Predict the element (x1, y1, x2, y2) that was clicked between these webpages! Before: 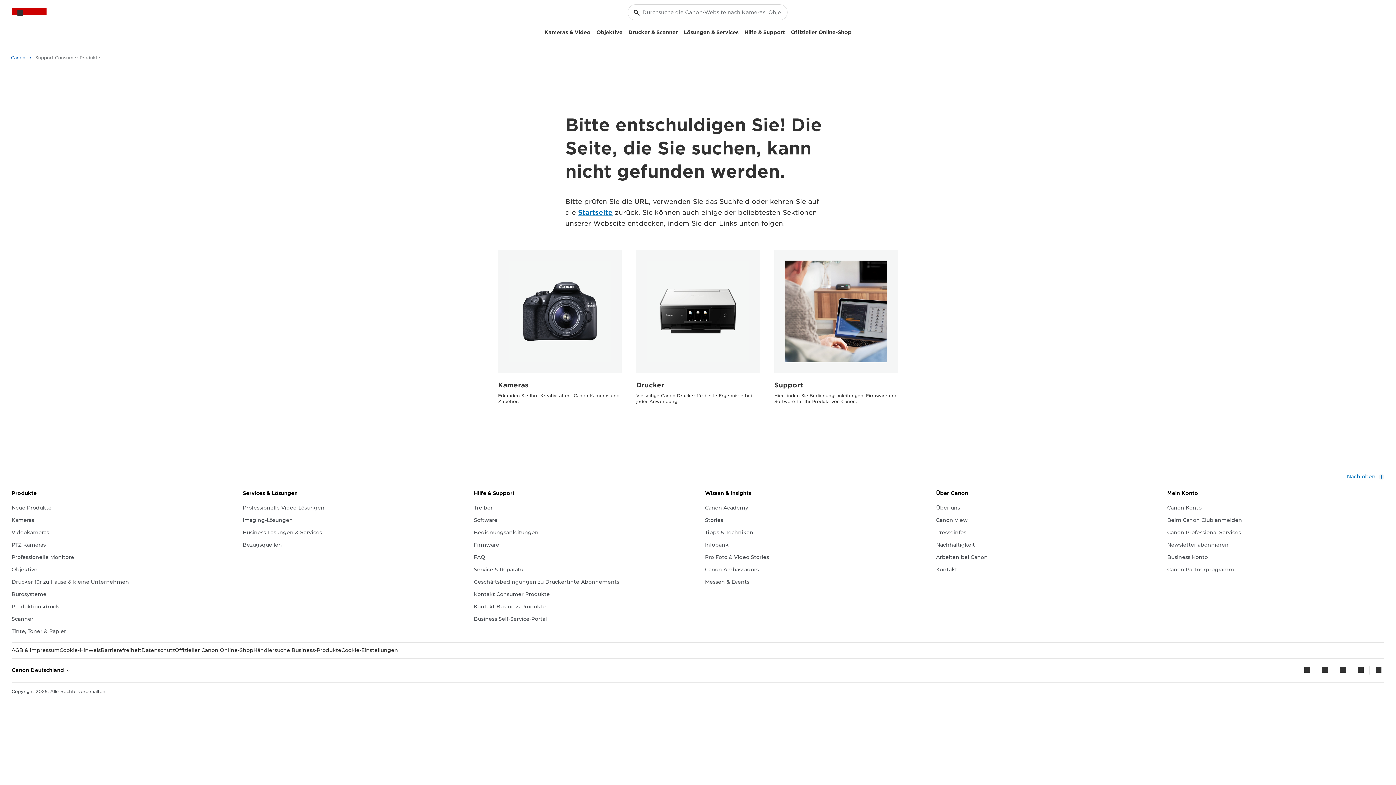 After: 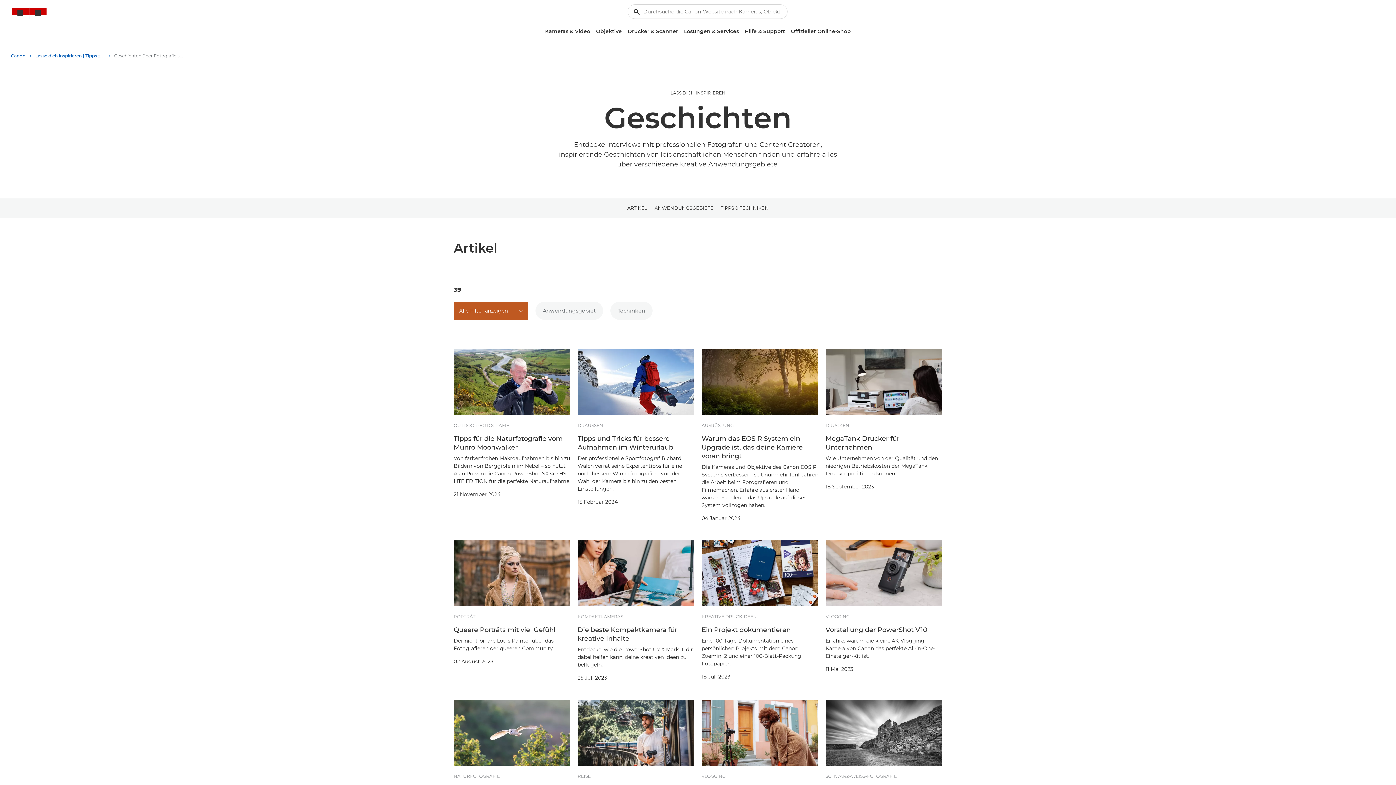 Action: label: Stories bbox: (705, 516, 723, 524)